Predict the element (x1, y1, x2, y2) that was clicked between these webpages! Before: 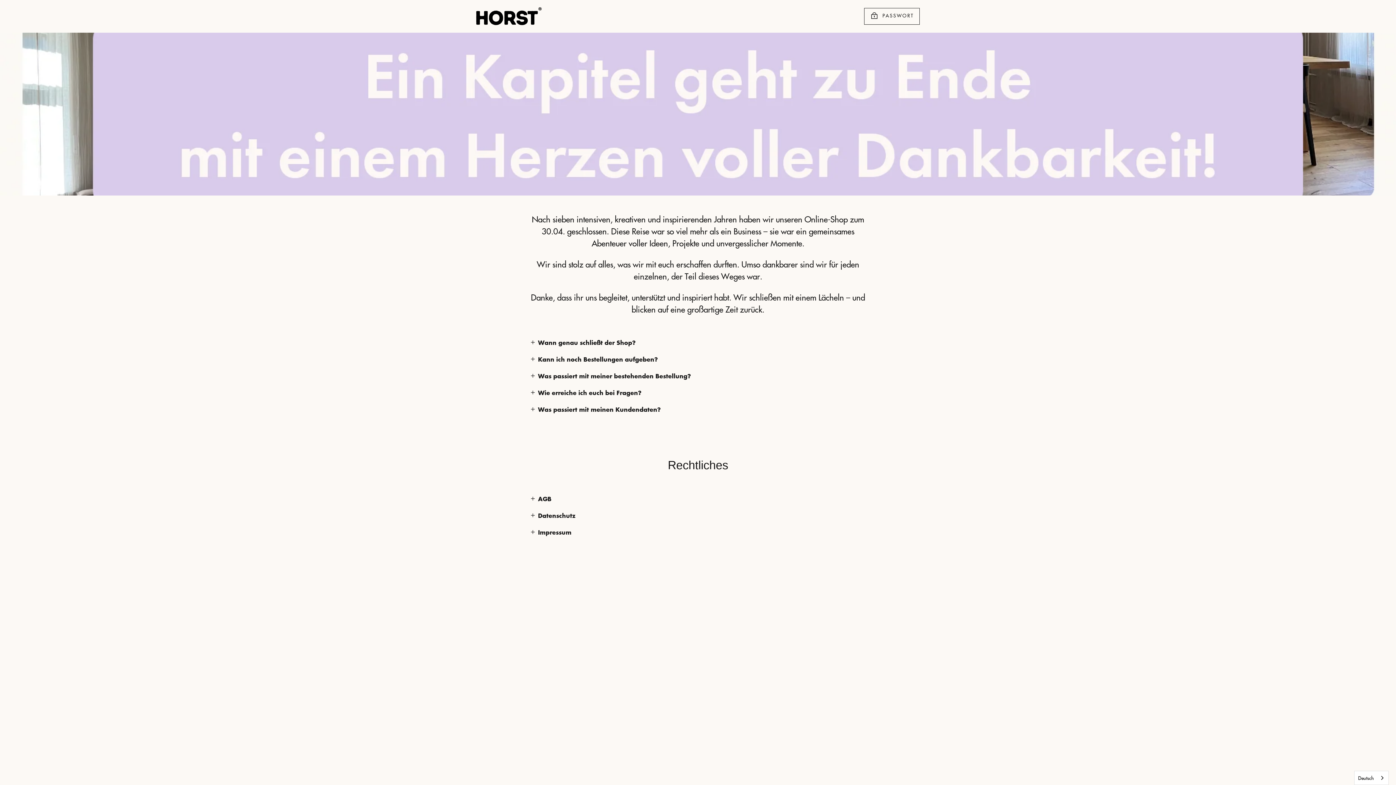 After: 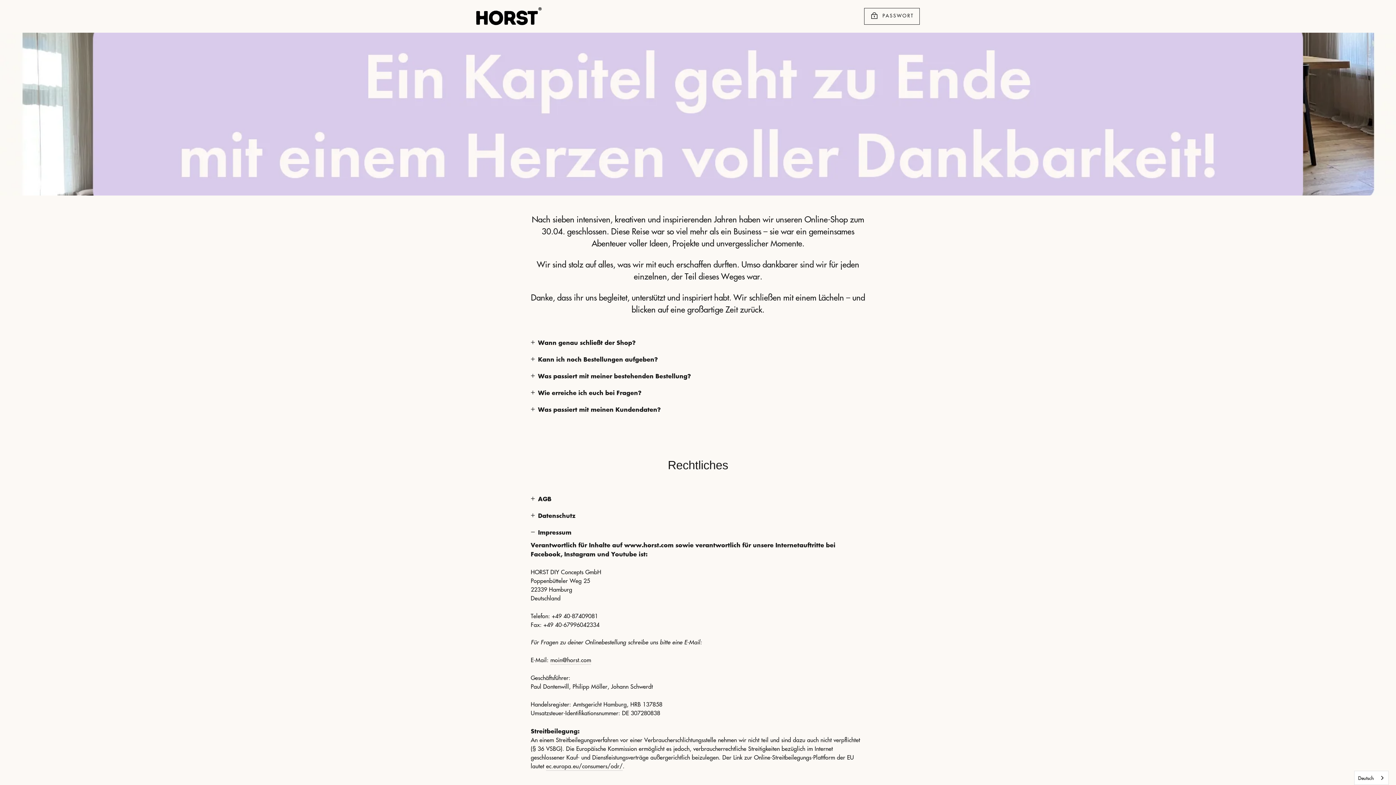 Action: label: Impressum bbox: (530, 524, 571, 540)